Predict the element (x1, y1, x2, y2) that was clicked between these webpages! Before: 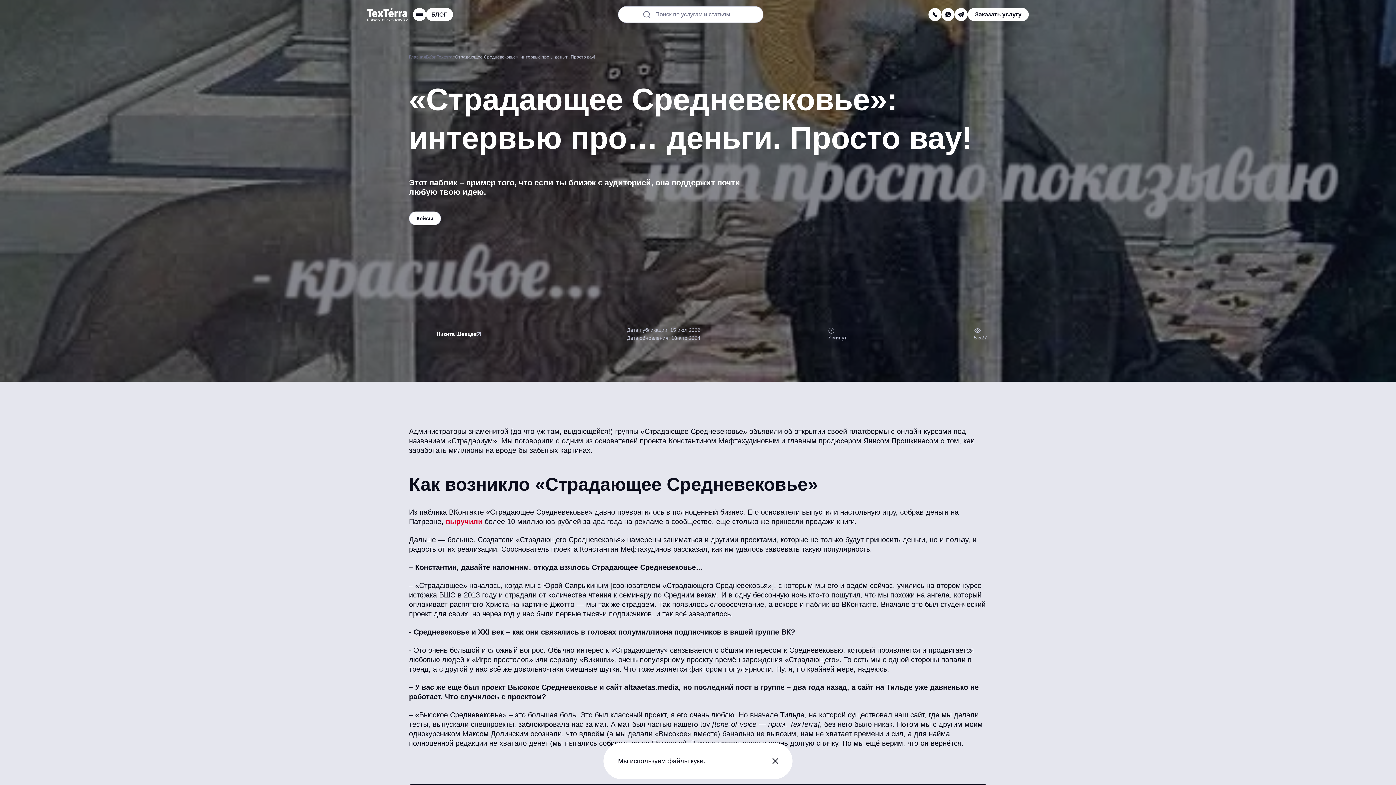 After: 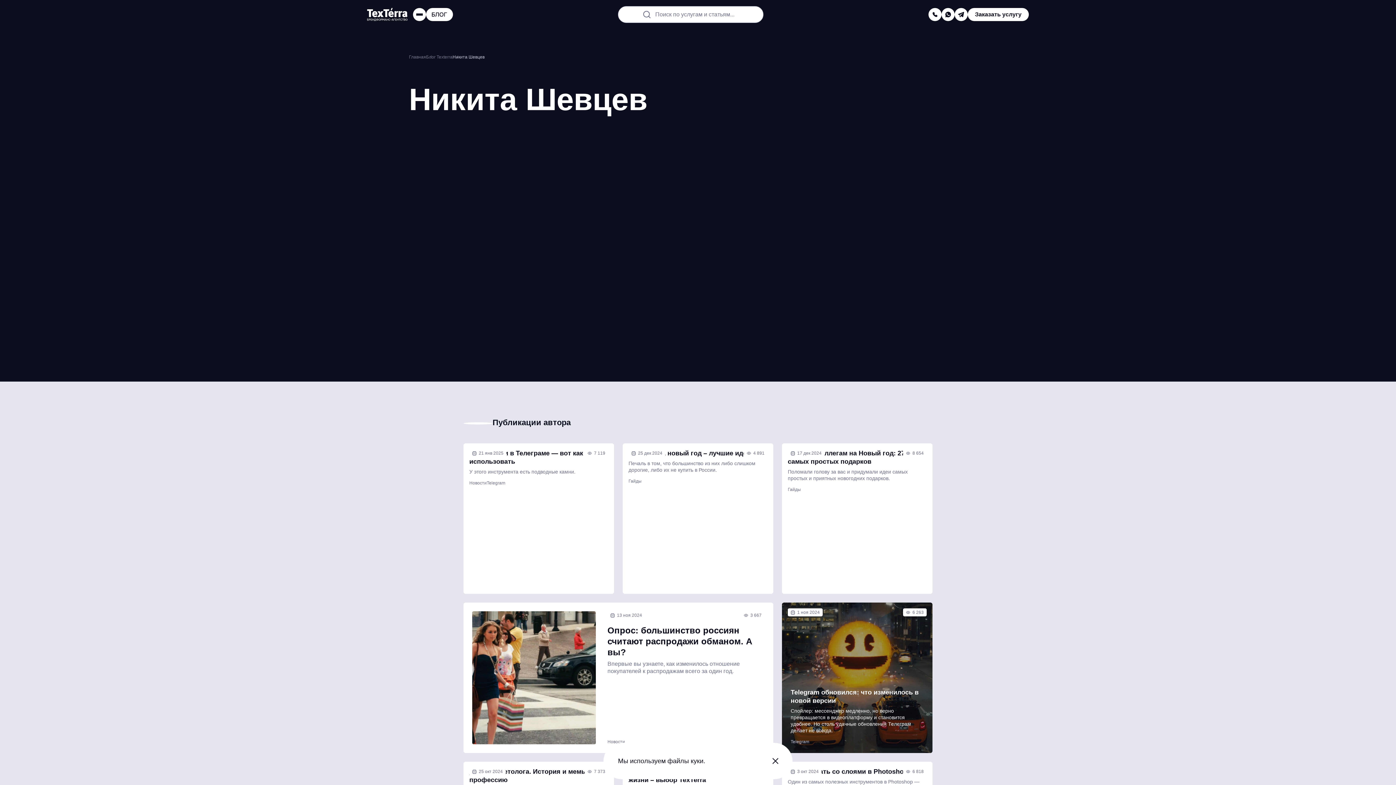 Action: label: Никита Шевцев bbox: (409, 304, 499, 363)